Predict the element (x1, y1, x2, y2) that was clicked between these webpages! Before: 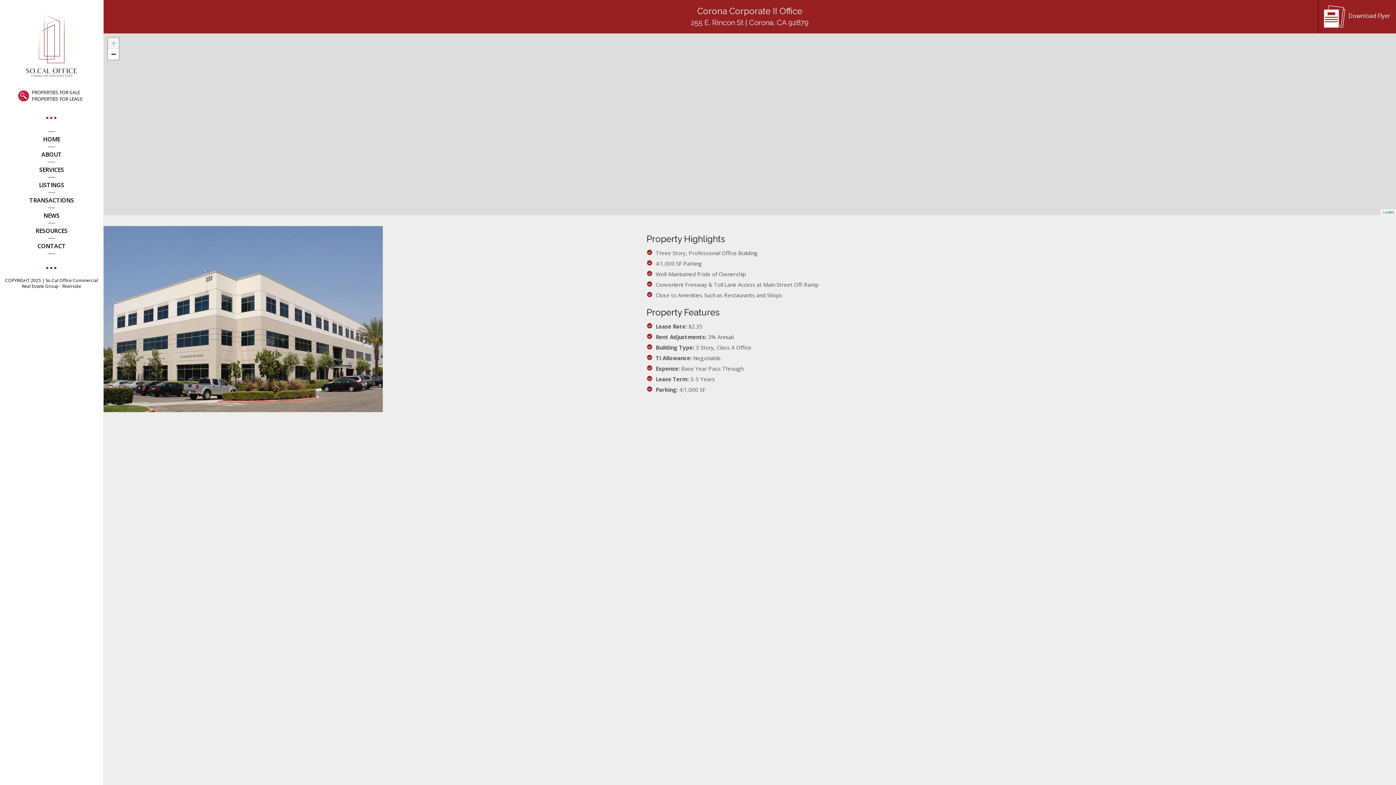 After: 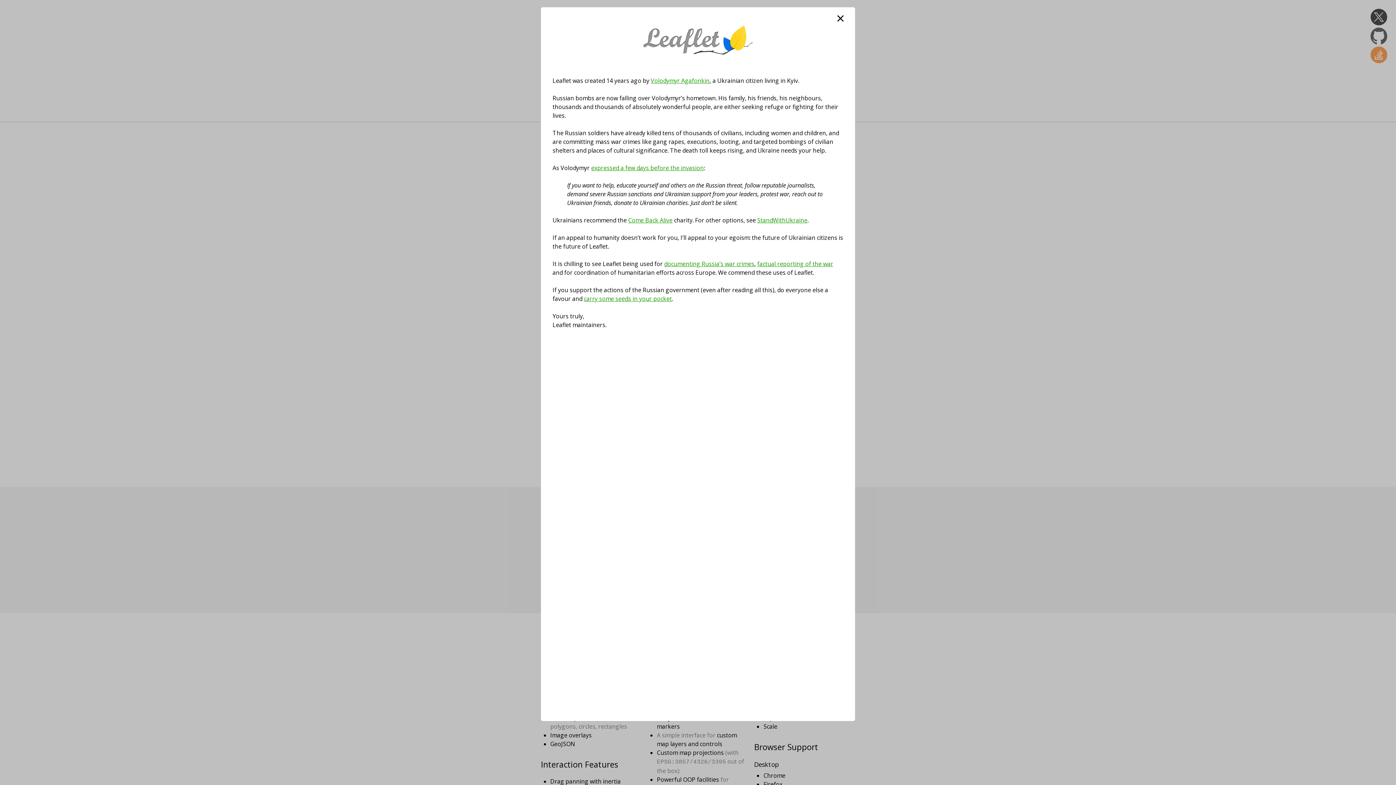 Action: bbox: (1382, 210, 1394, 214) label: Leaflet